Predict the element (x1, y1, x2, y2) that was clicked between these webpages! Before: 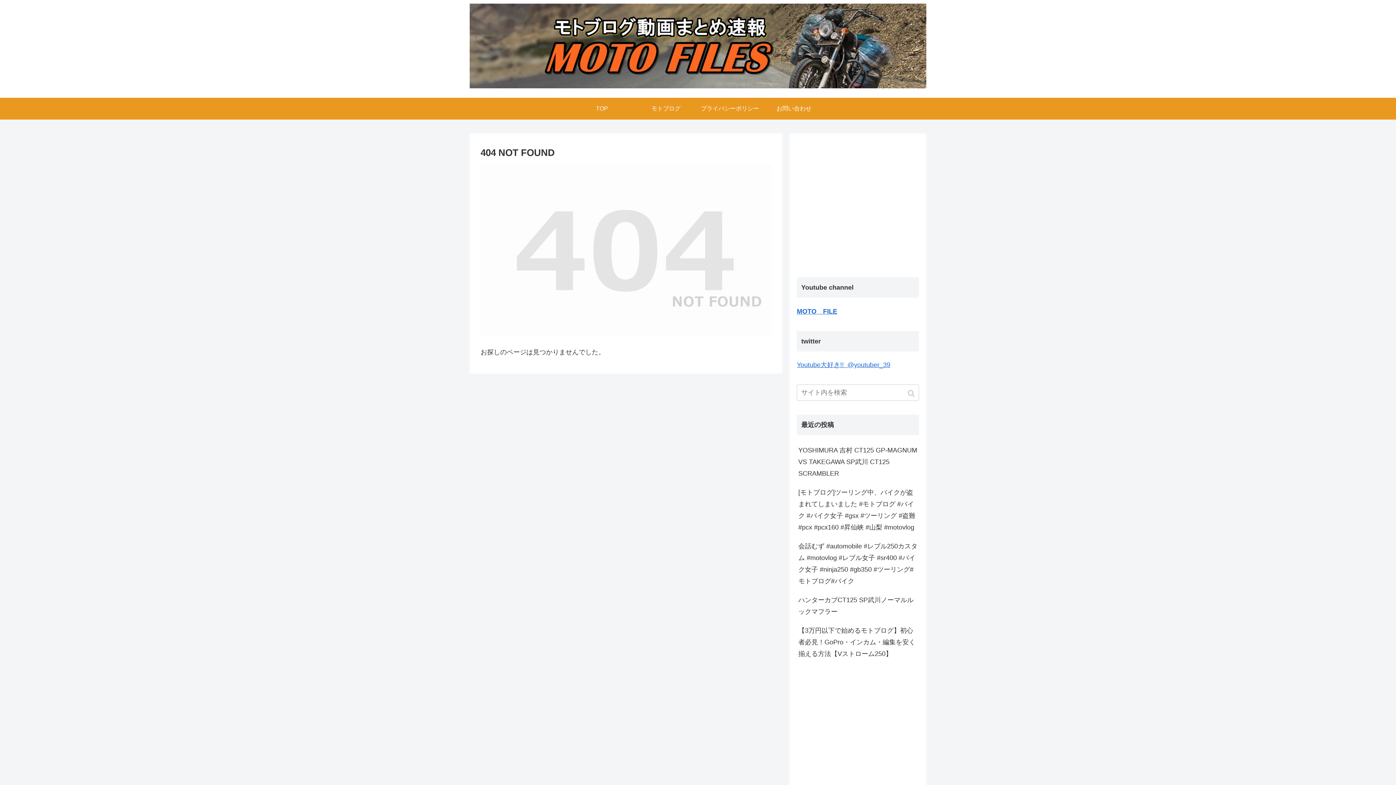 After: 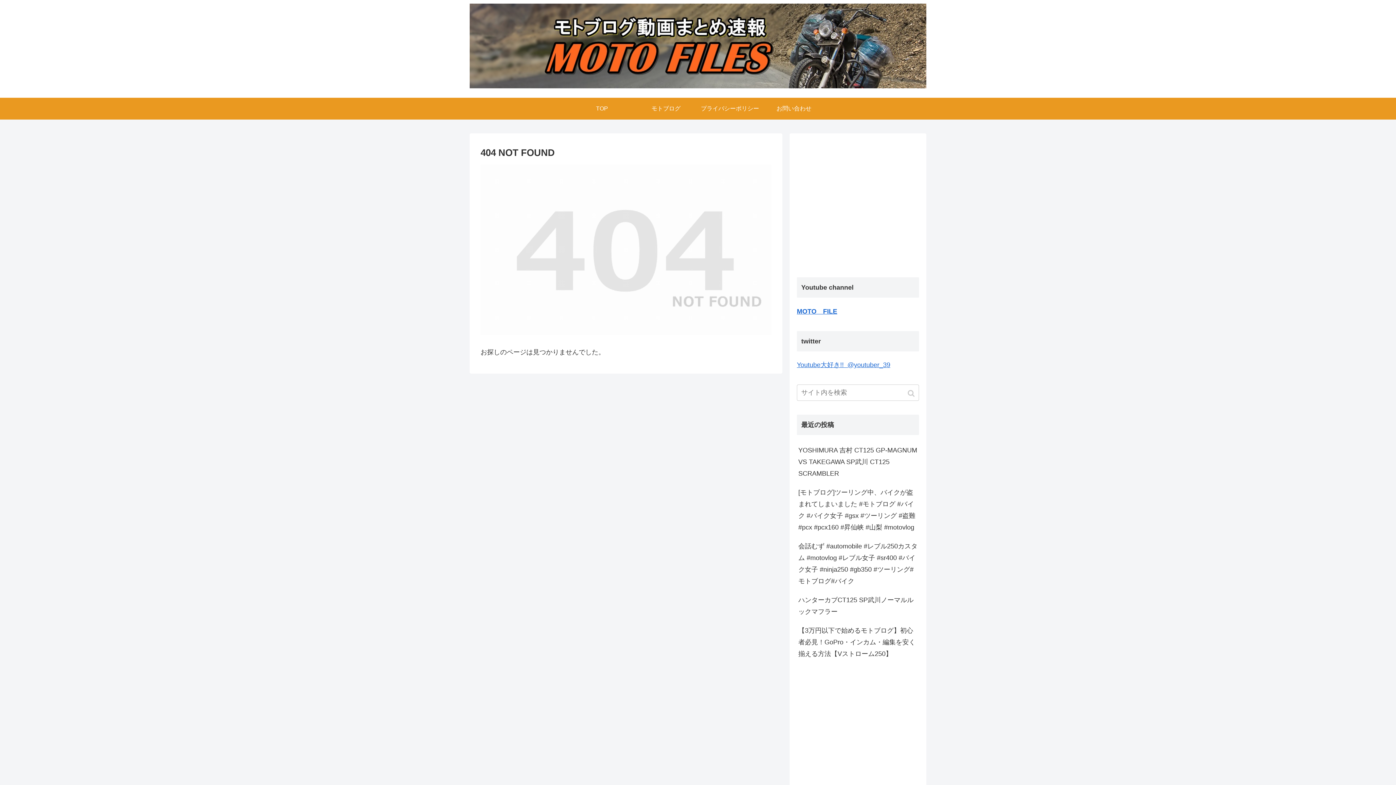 Action: bbox: (634, 97, 698, 119) label: モトブログ